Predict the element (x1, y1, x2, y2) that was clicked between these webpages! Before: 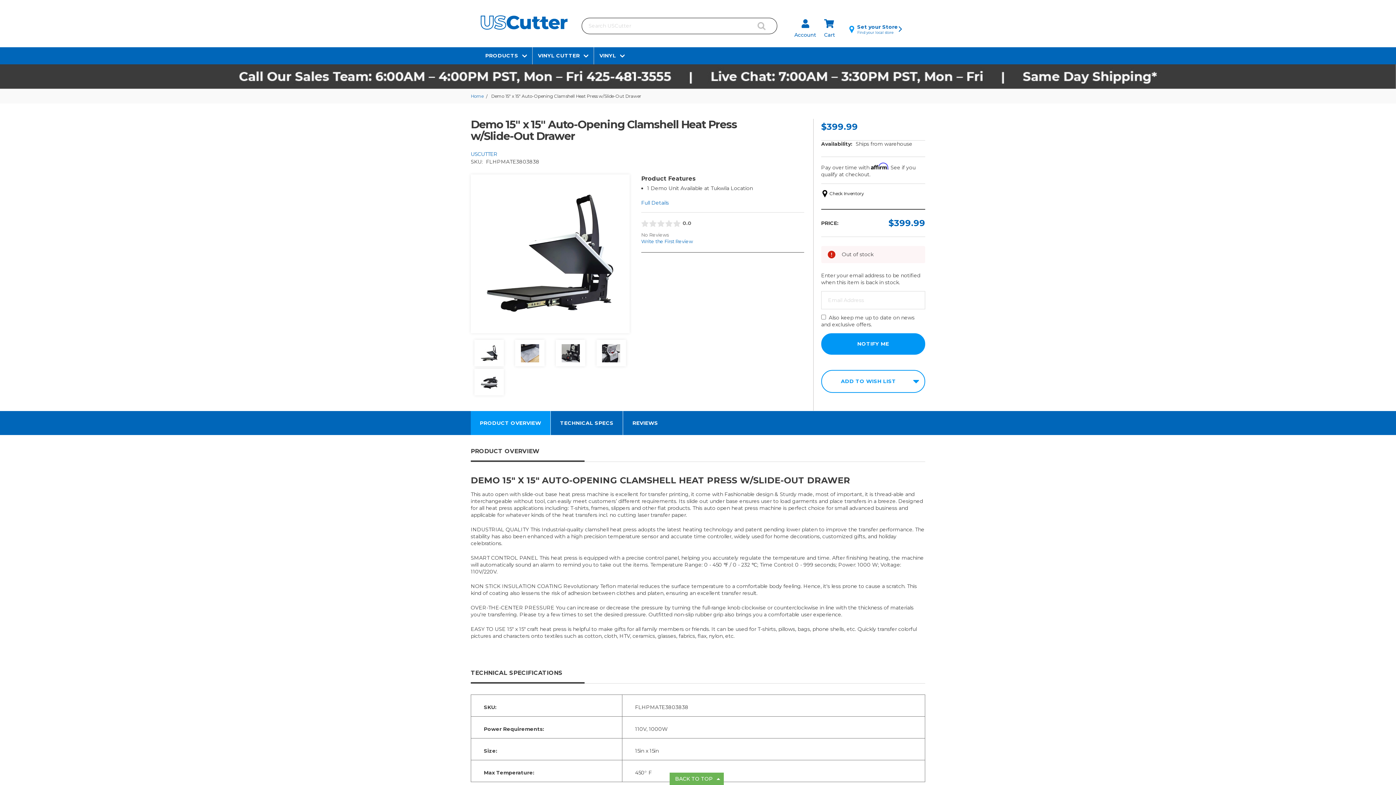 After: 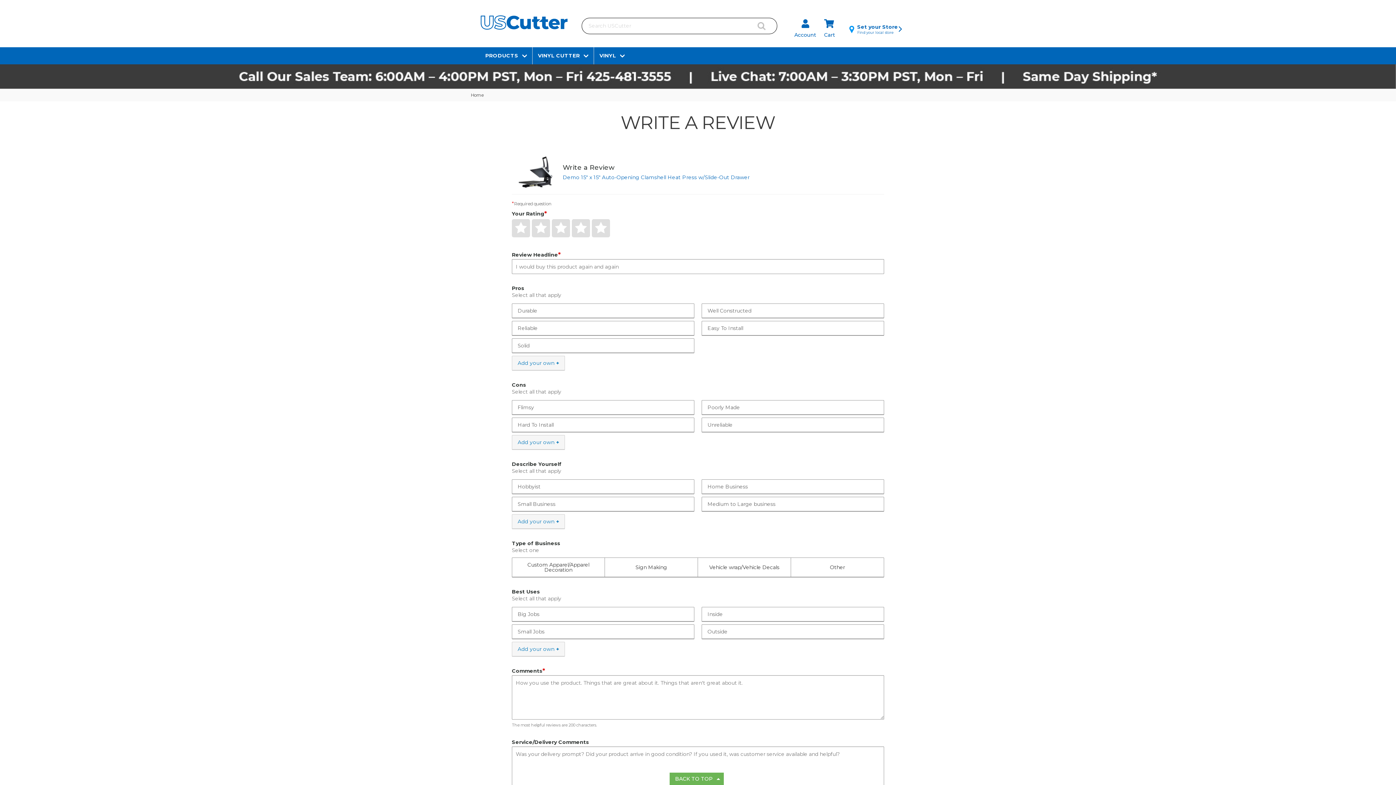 Action: bbox: (641, 238, 704, 244) label: Write the First Review